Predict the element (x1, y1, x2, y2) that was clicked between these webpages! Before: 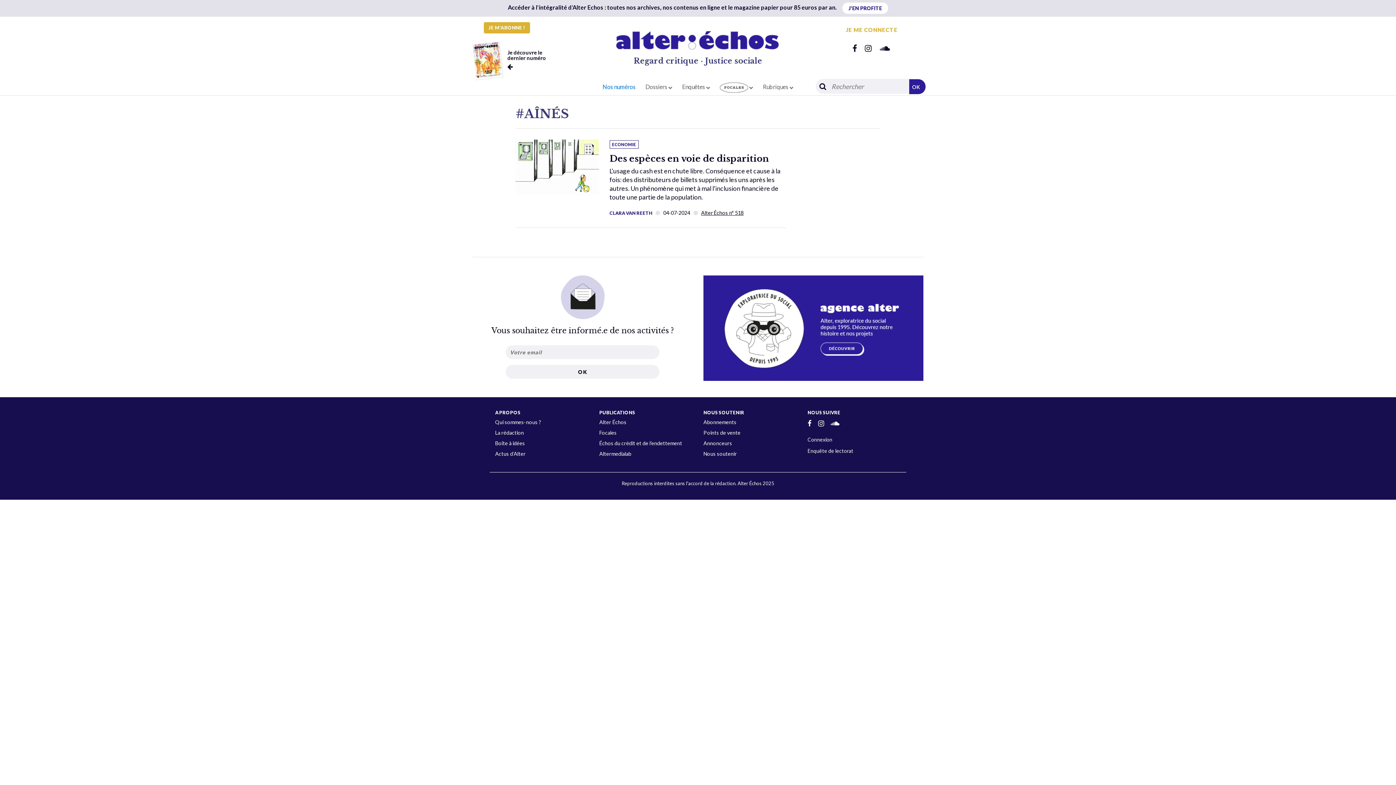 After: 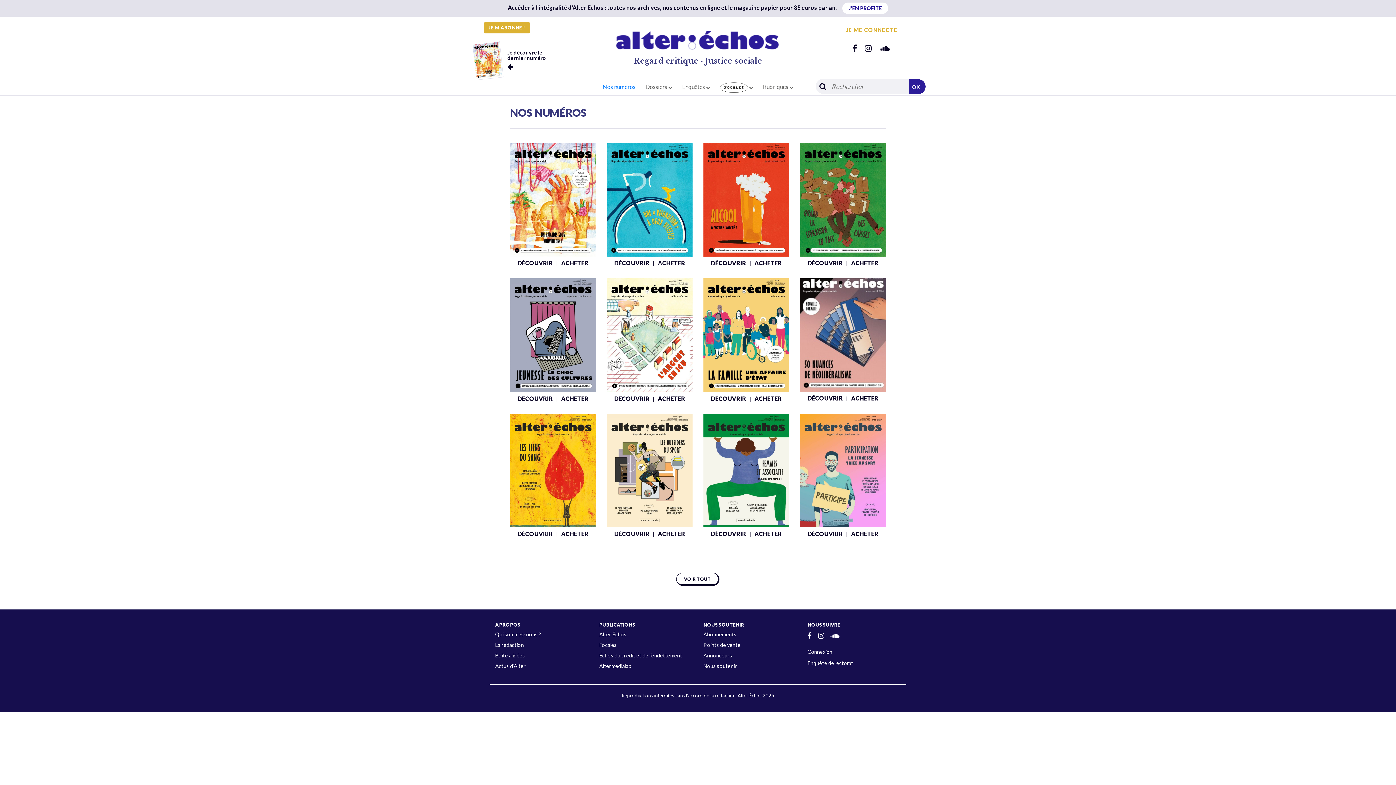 Action: bbox: (602, 83, 635, 90) label: Nos numéros